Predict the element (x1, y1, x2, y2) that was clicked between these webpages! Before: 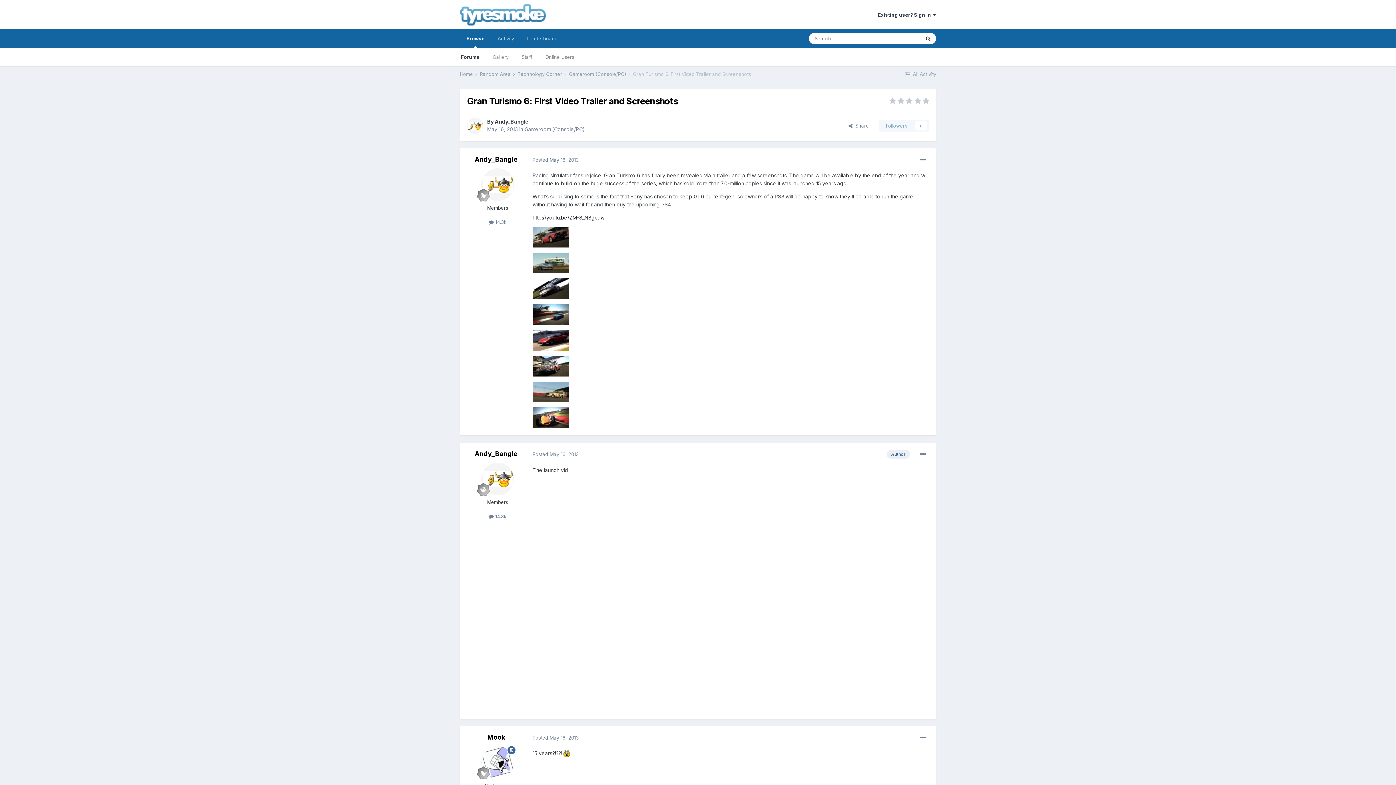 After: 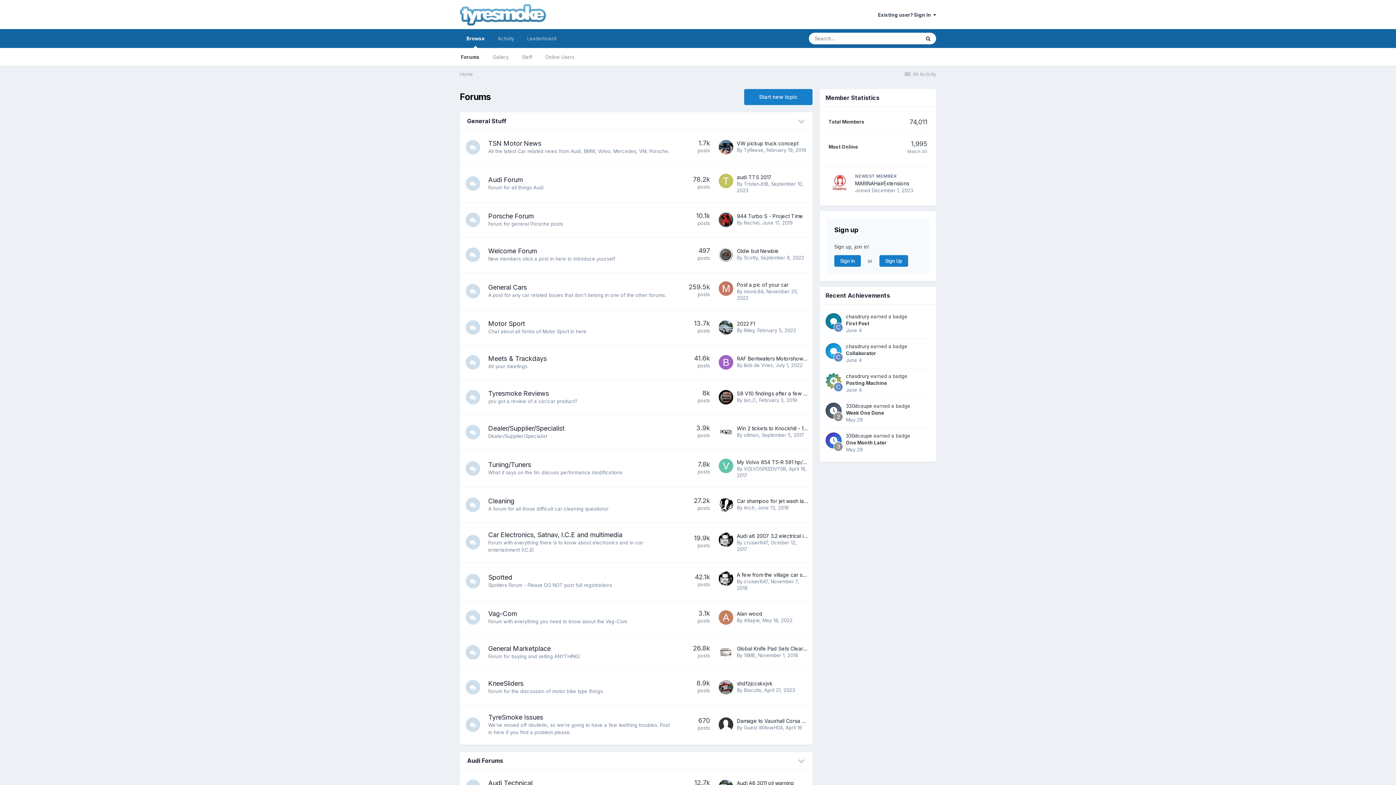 Action: bbox: (460, 71, 478, 77) label: Home 